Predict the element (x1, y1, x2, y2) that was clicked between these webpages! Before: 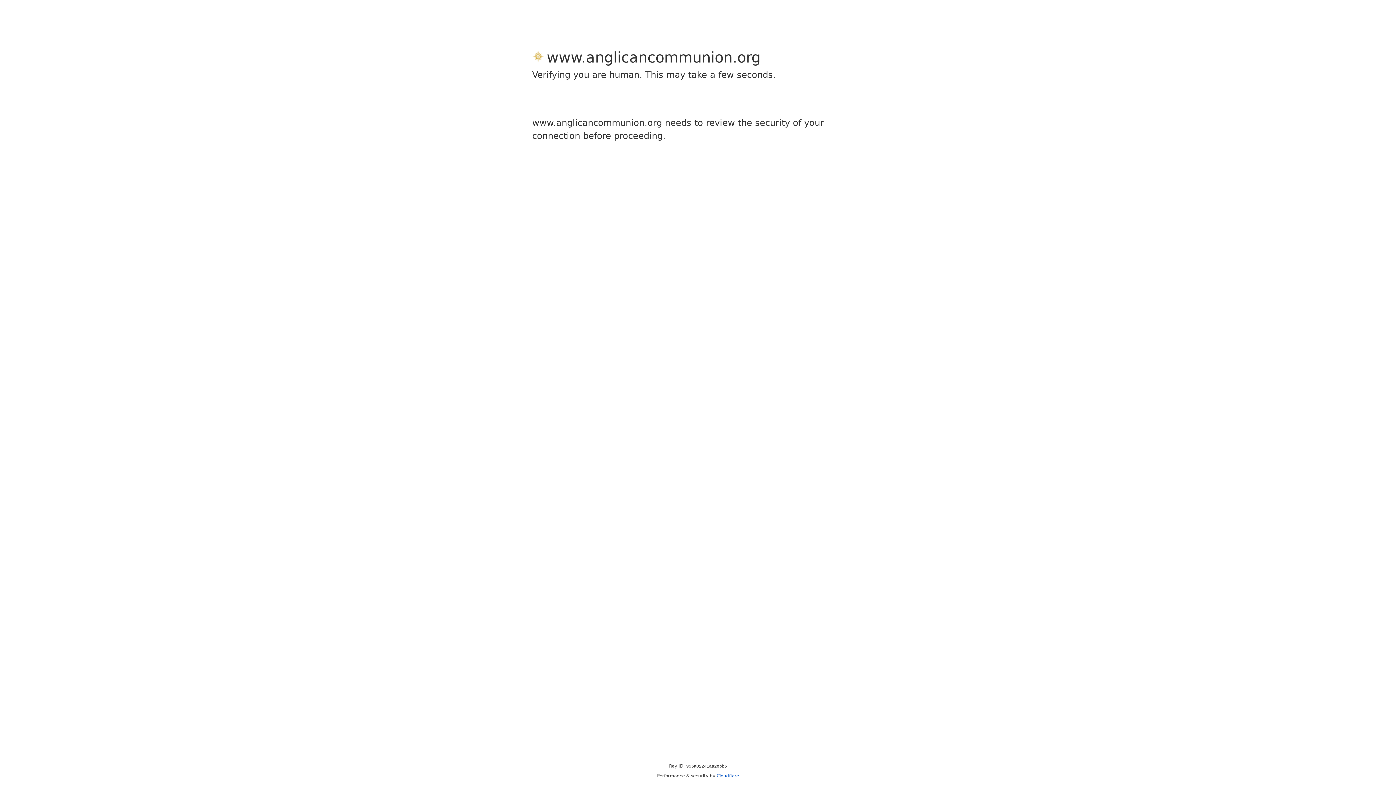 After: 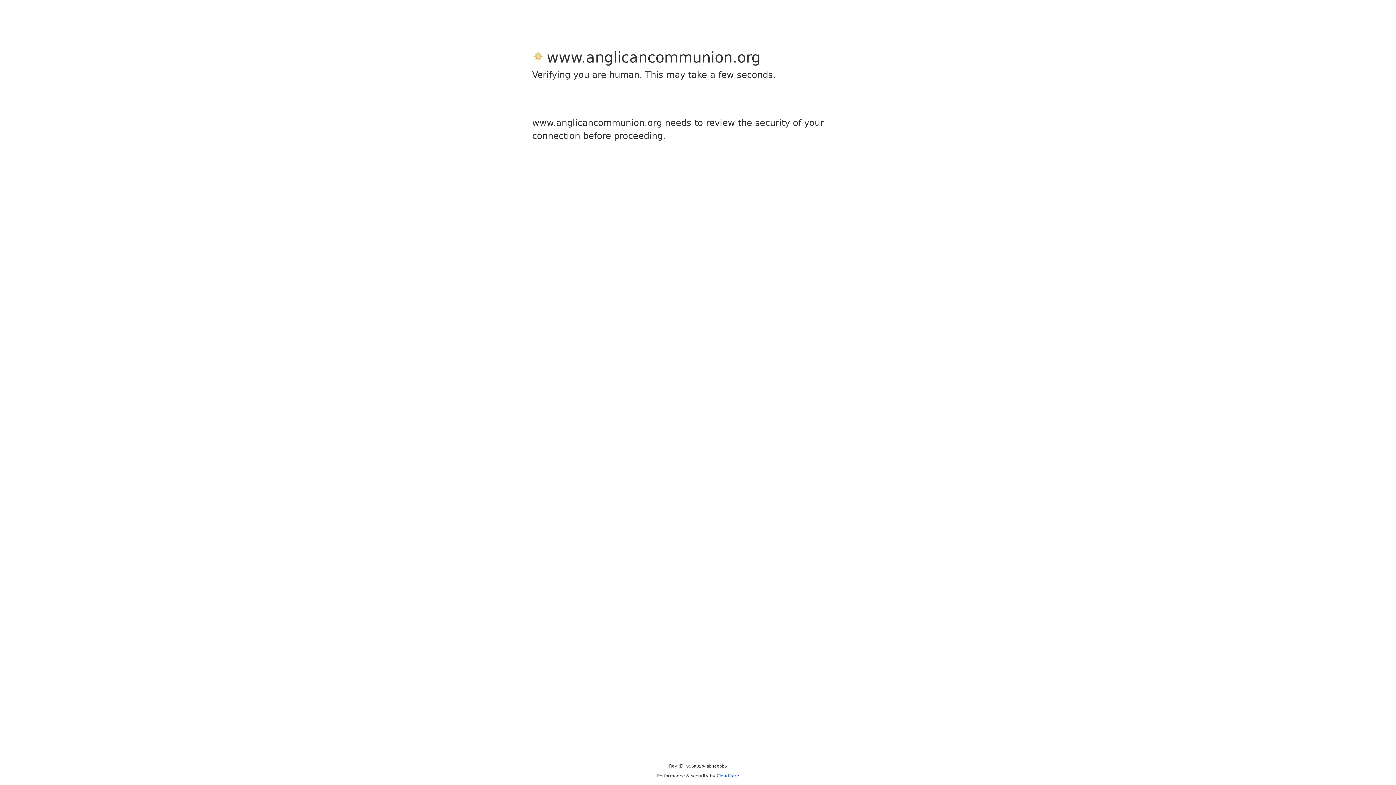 Action: label: Cloudflare bbox: (716, 773, 739, 778)